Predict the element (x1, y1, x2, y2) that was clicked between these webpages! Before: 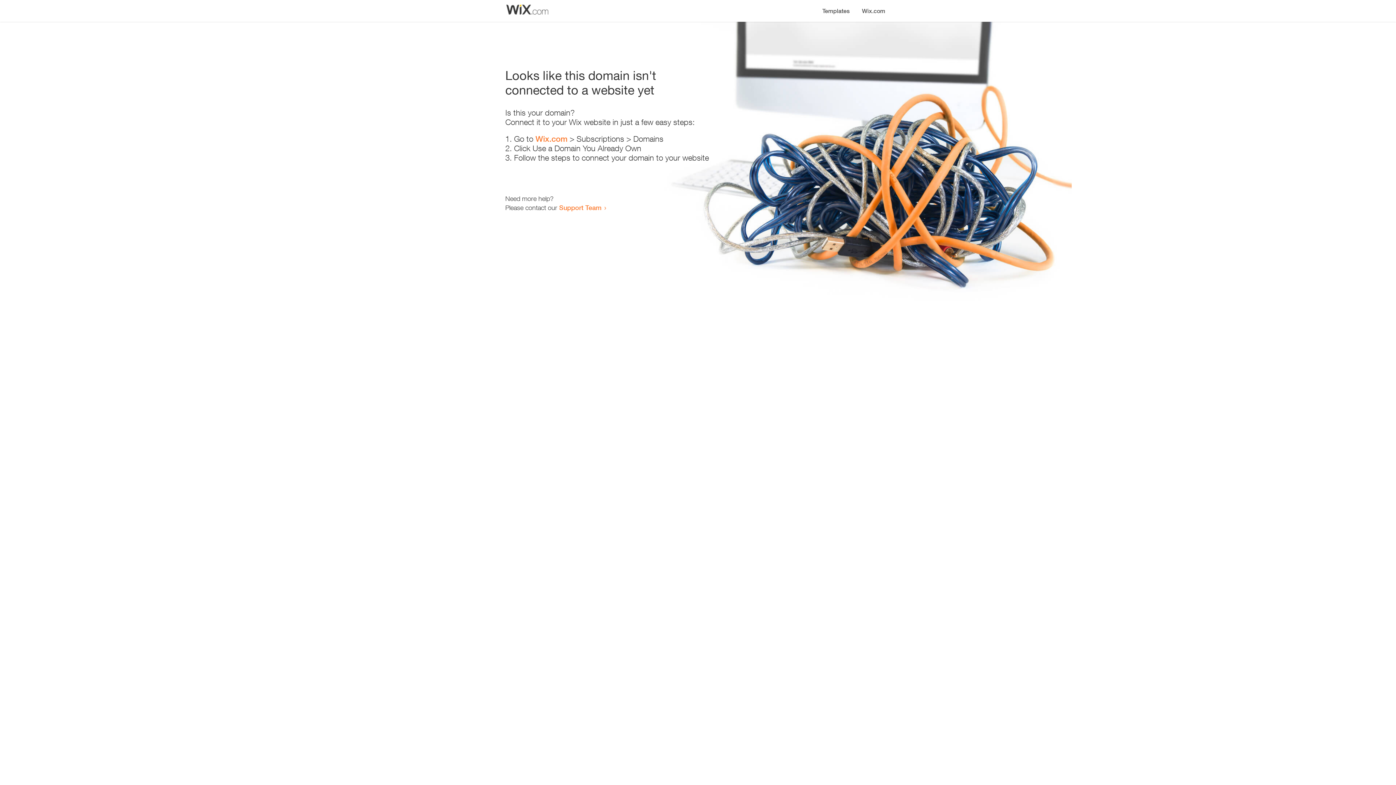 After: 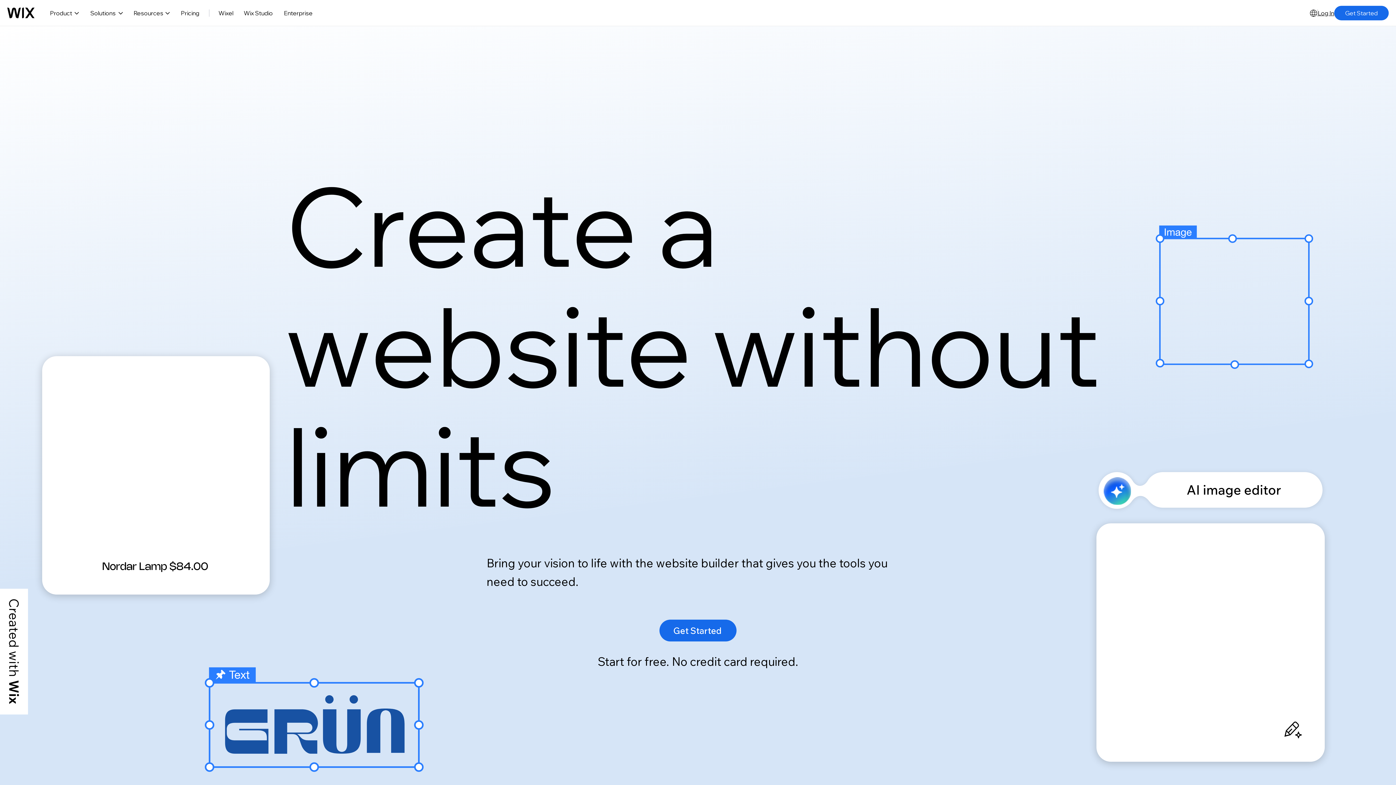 Action: bbox: (535, 134, 567, 143) label: Wix.com